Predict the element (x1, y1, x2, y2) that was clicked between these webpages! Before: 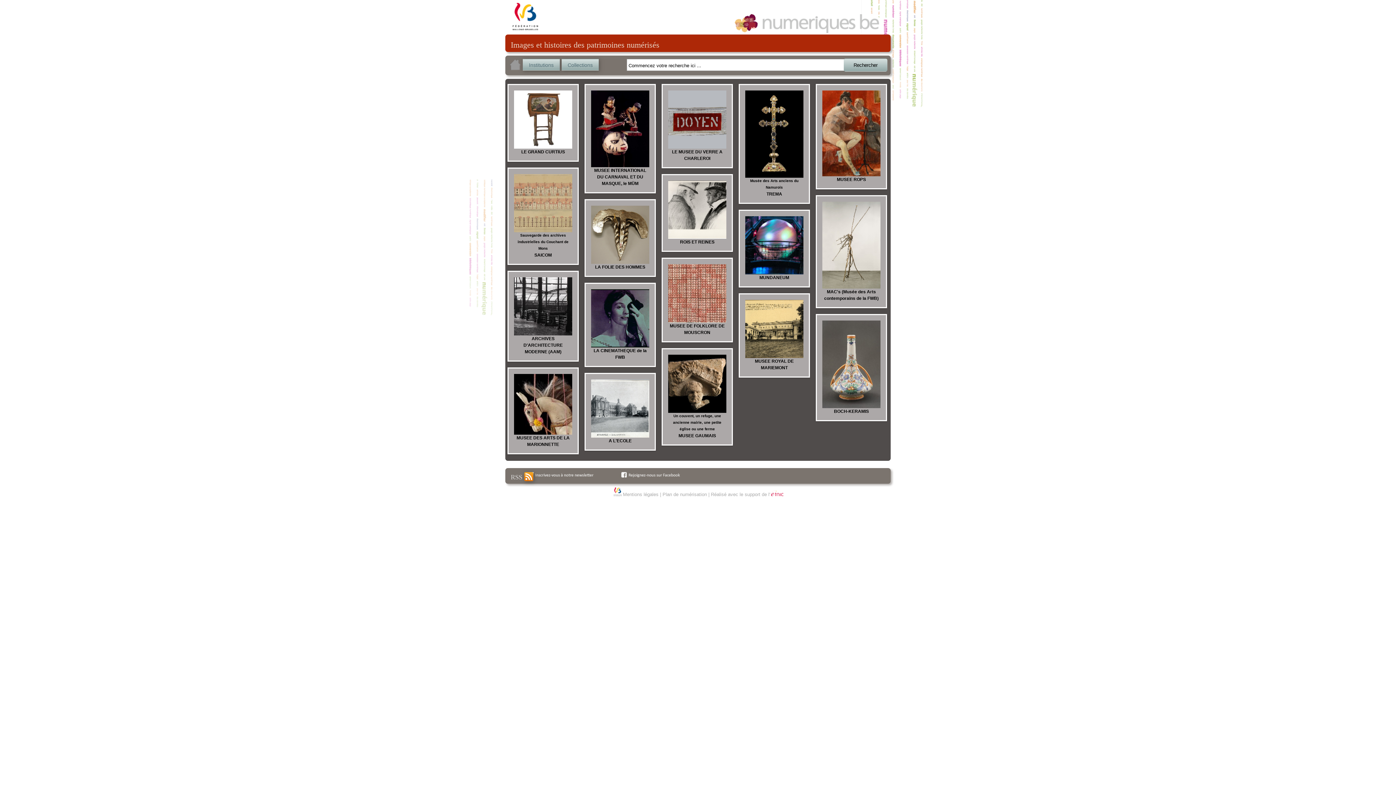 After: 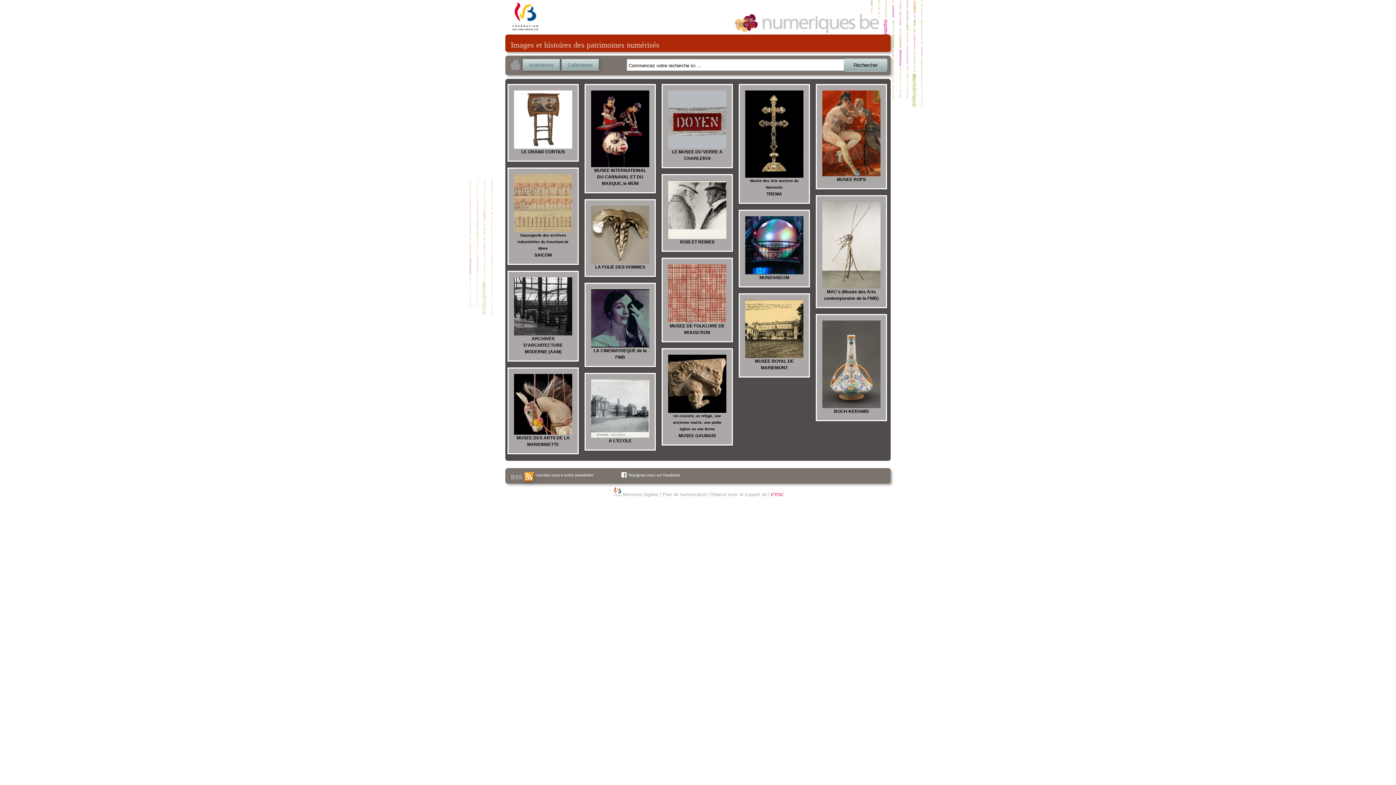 Action: bbox: (770, 492, 783, 497)